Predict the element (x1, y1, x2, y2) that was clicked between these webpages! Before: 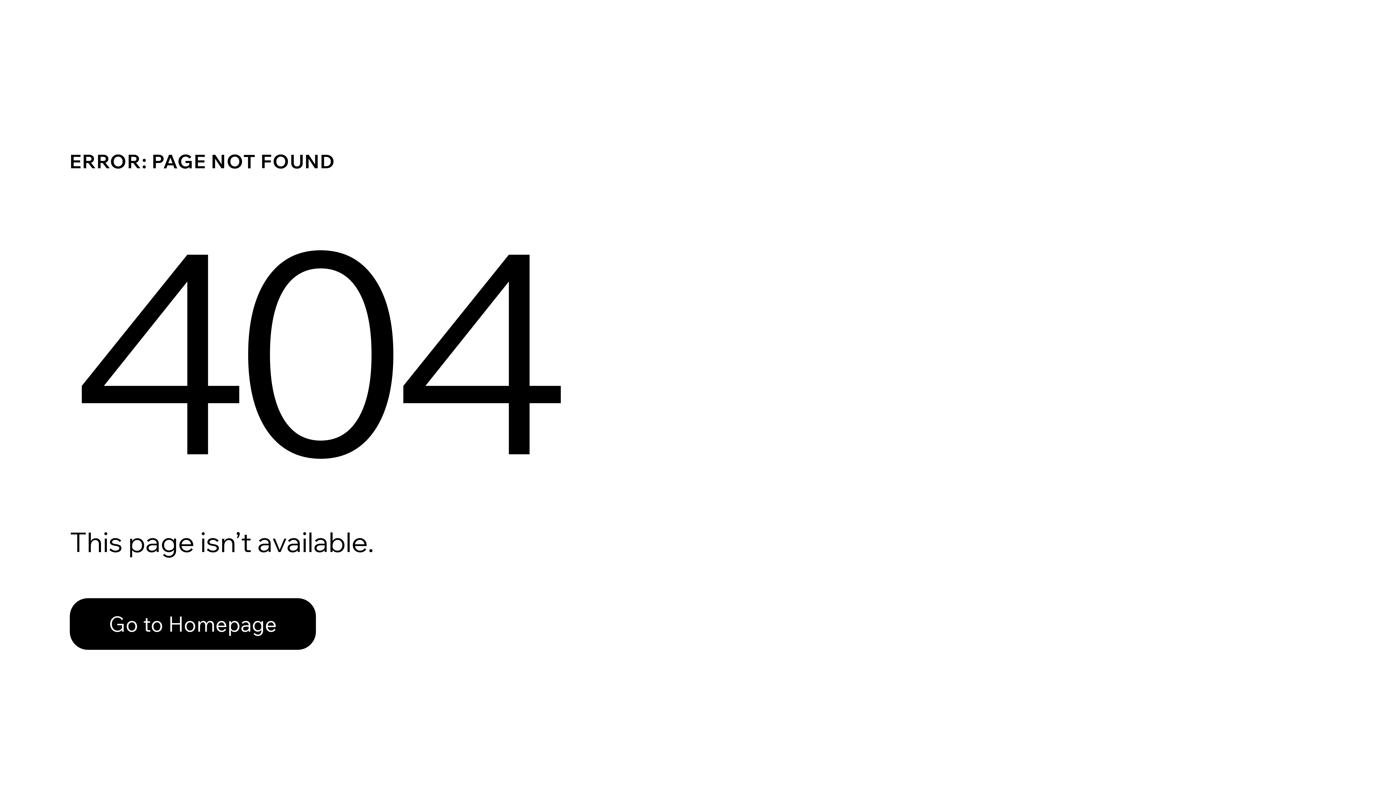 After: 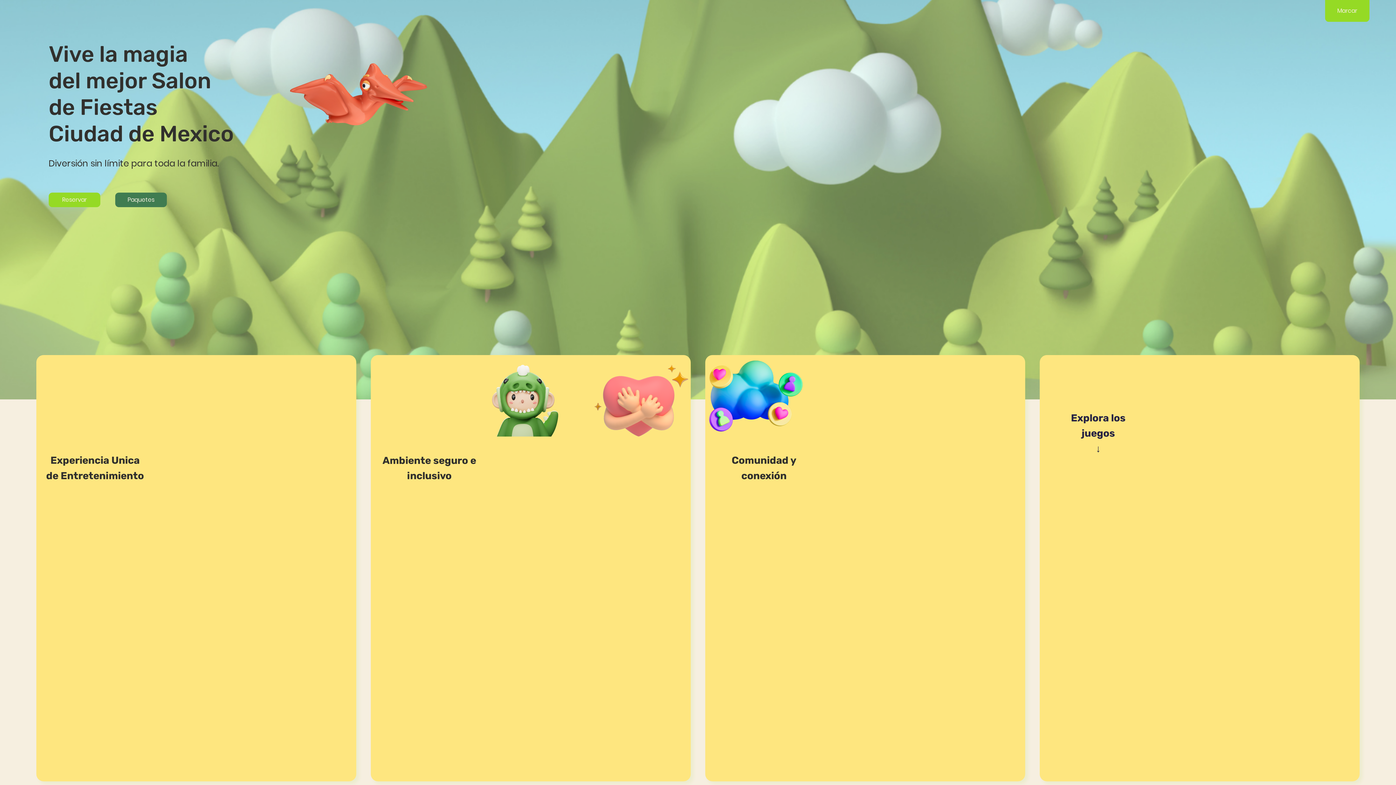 Action: label: Go to Homepage bbox: (69, 582, 768, 659)